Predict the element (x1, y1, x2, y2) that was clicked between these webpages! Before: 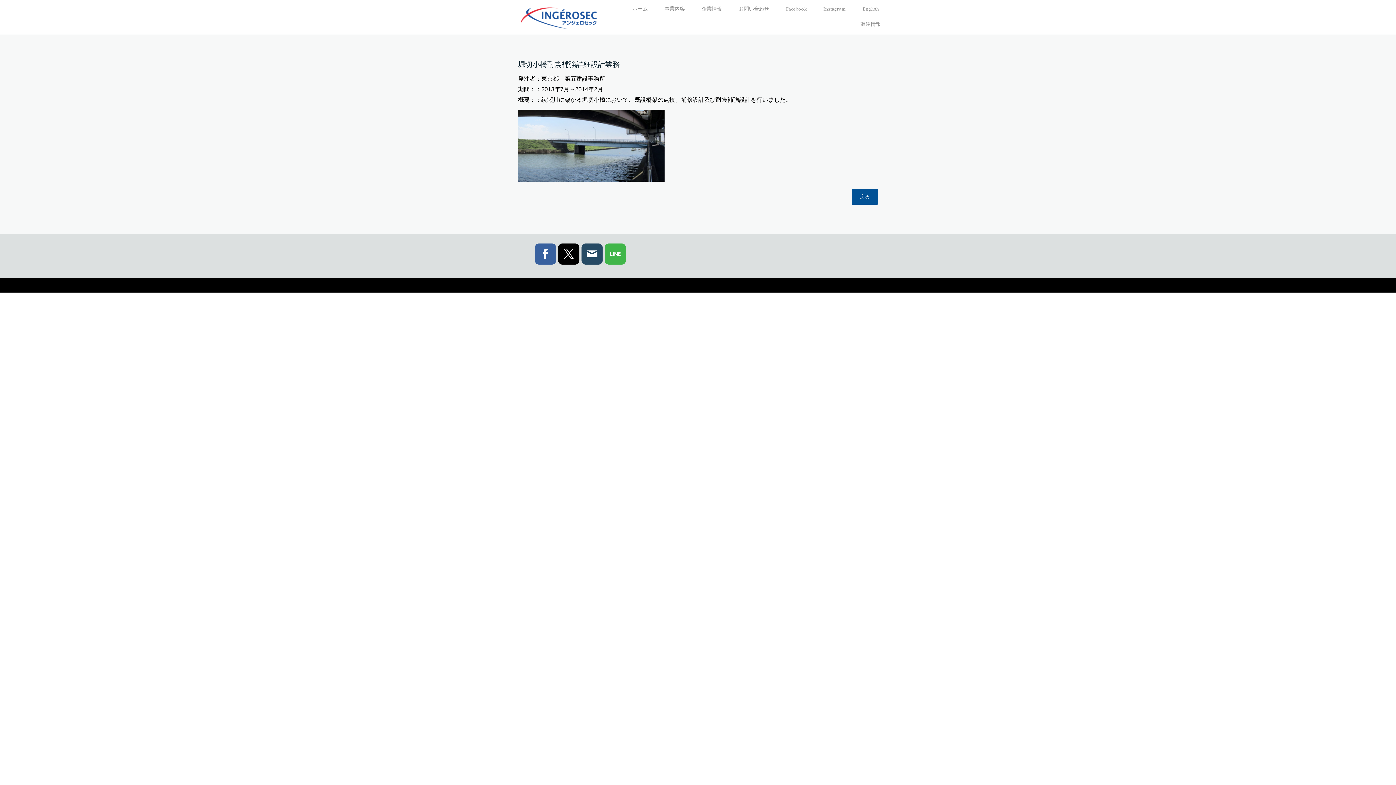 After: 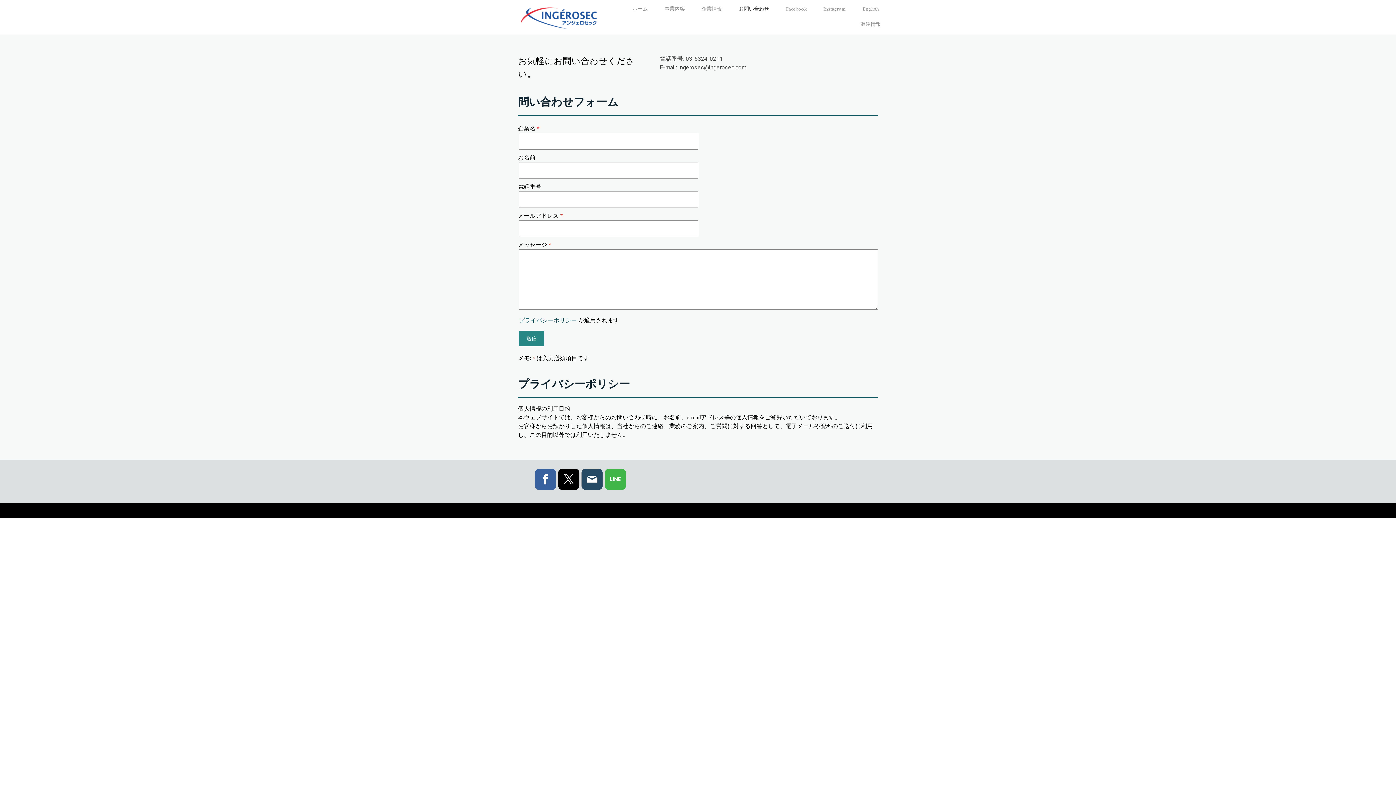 Action: label: お問い合わせ bbox: (732, 2, 776, 17)